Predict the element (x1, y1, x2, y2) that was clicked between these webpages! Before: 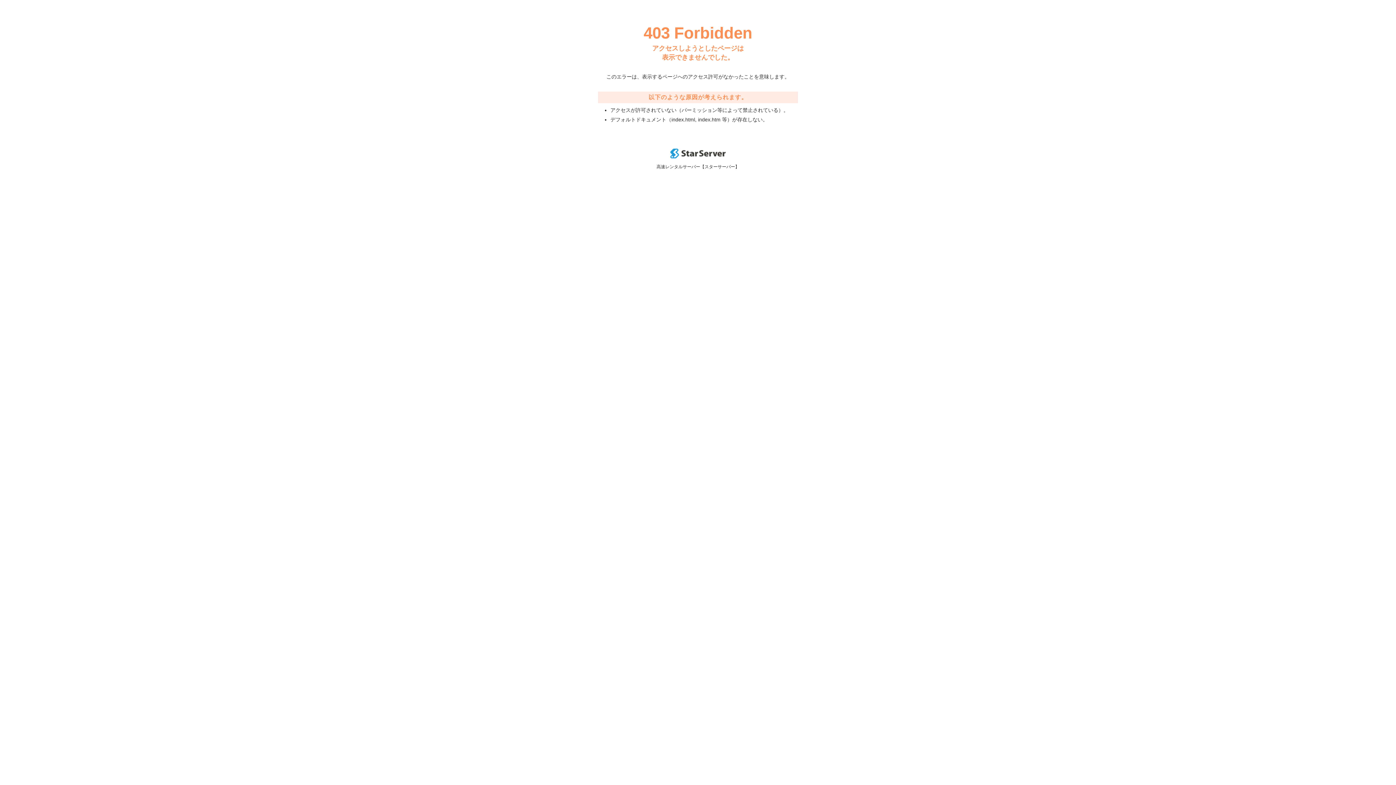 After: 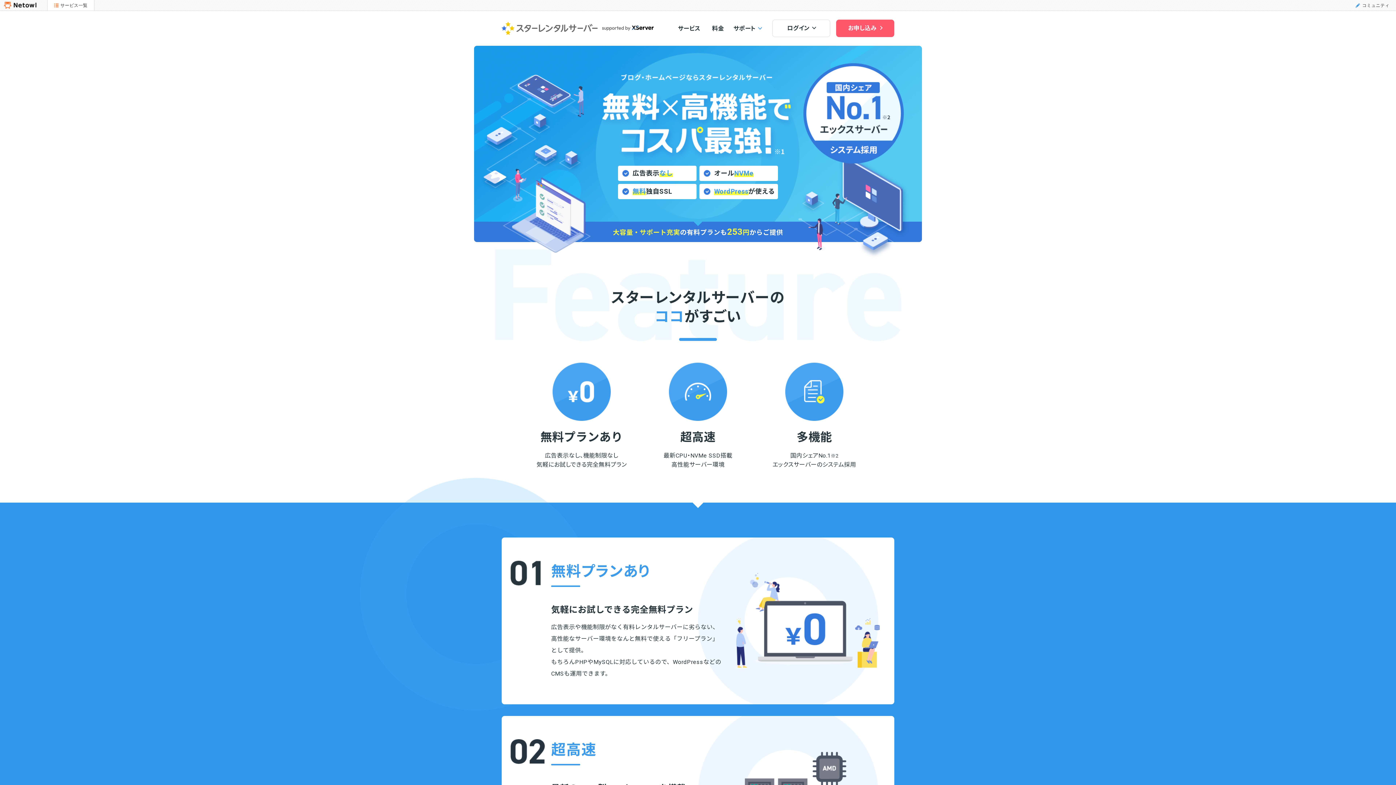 Action: bbox: (670, 153, 725, 159)